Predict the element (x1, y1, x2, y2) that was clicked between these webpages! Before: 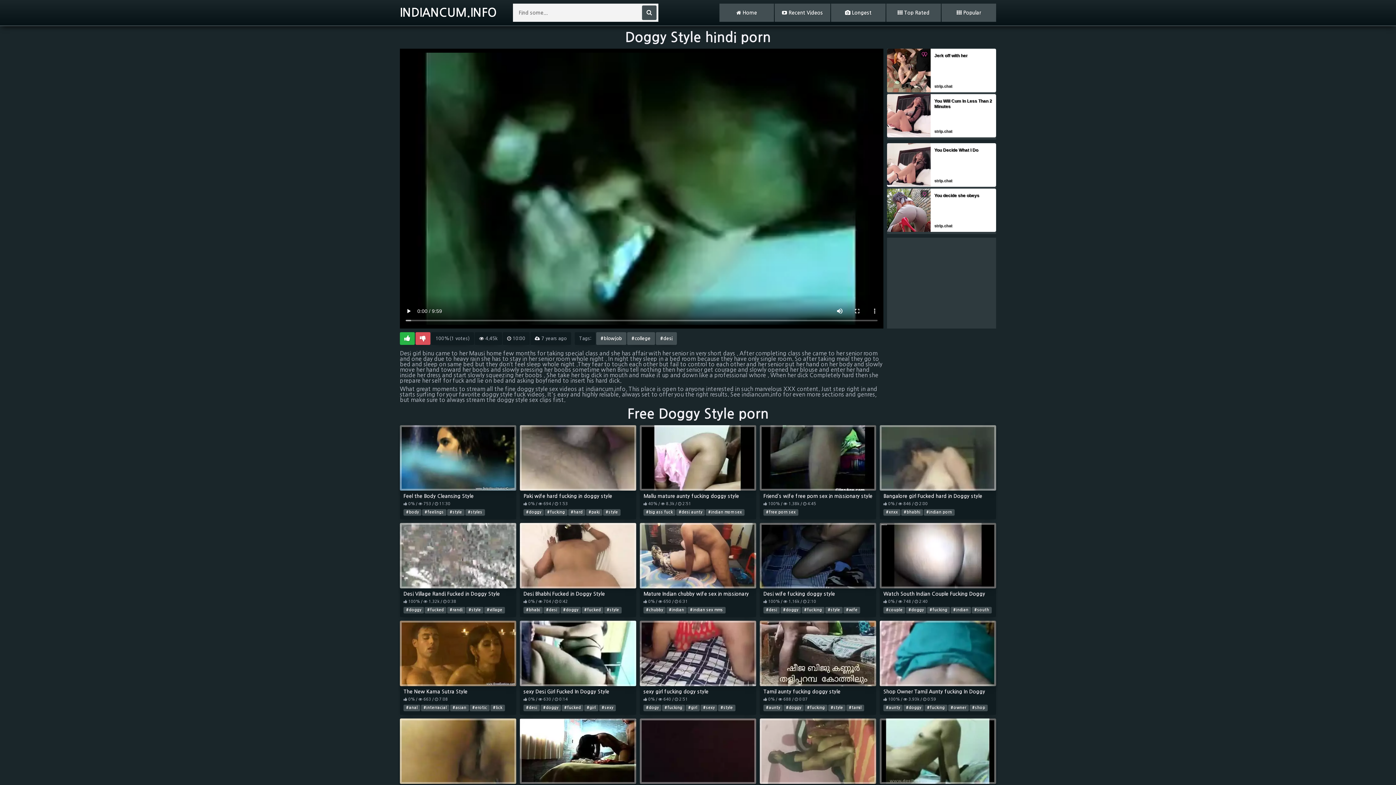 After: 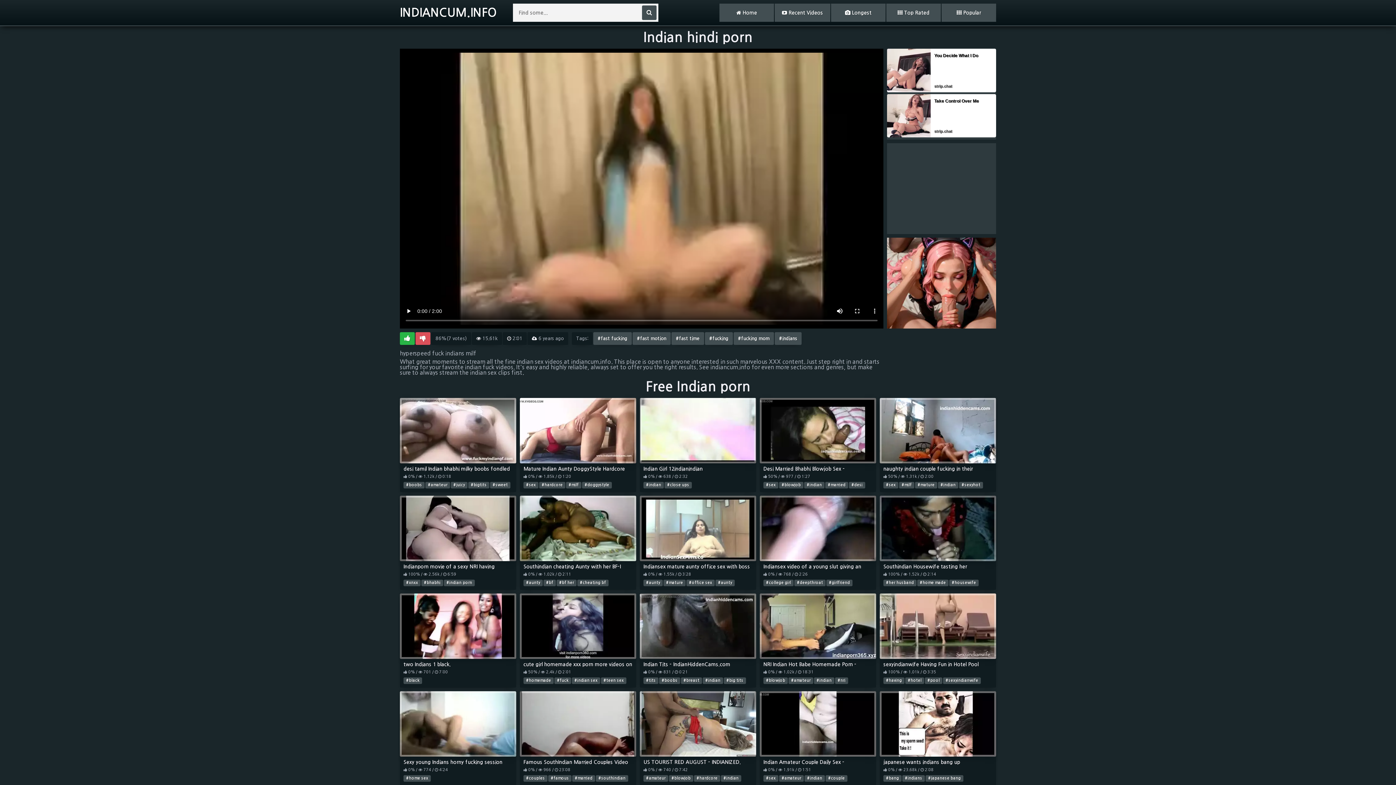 Action: label: #indian bbox: (950, 607, 971, 613)